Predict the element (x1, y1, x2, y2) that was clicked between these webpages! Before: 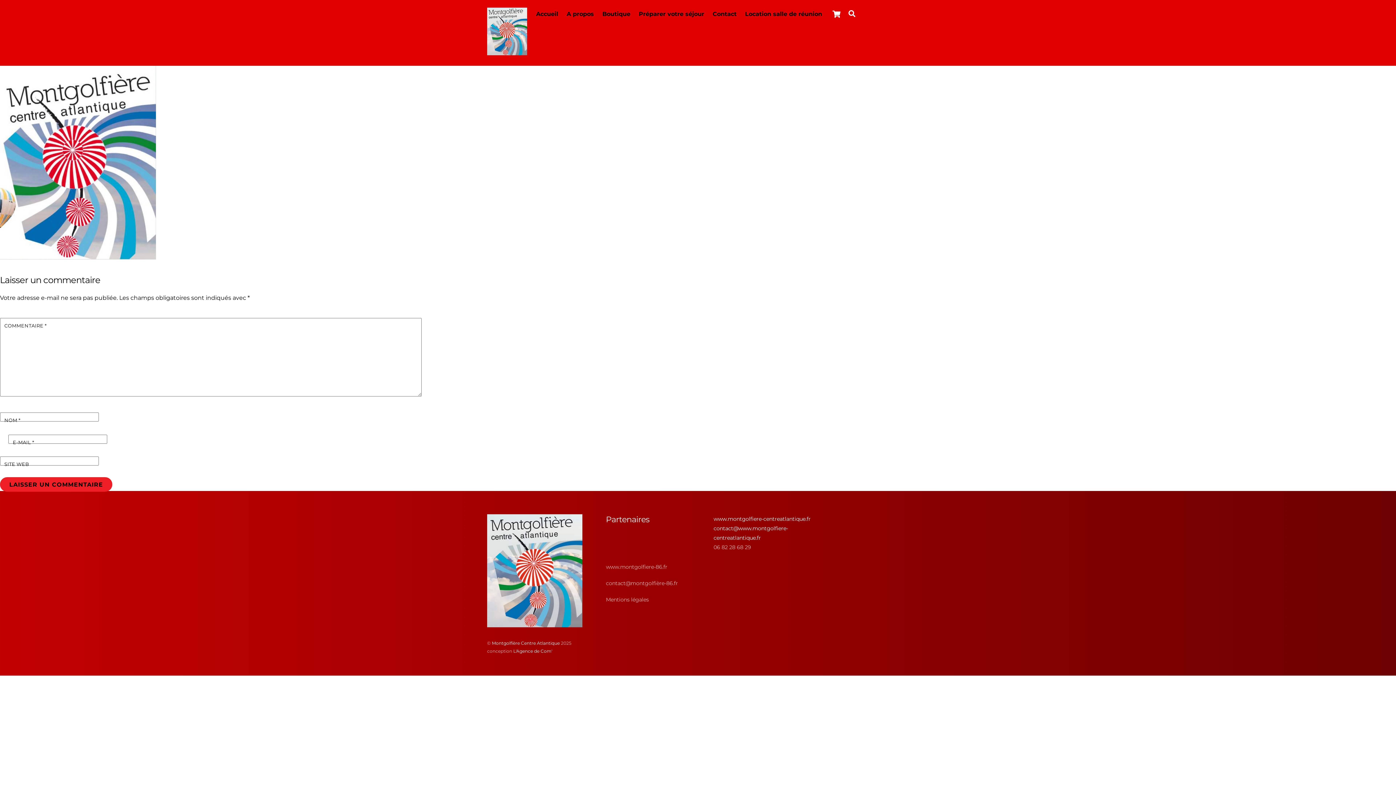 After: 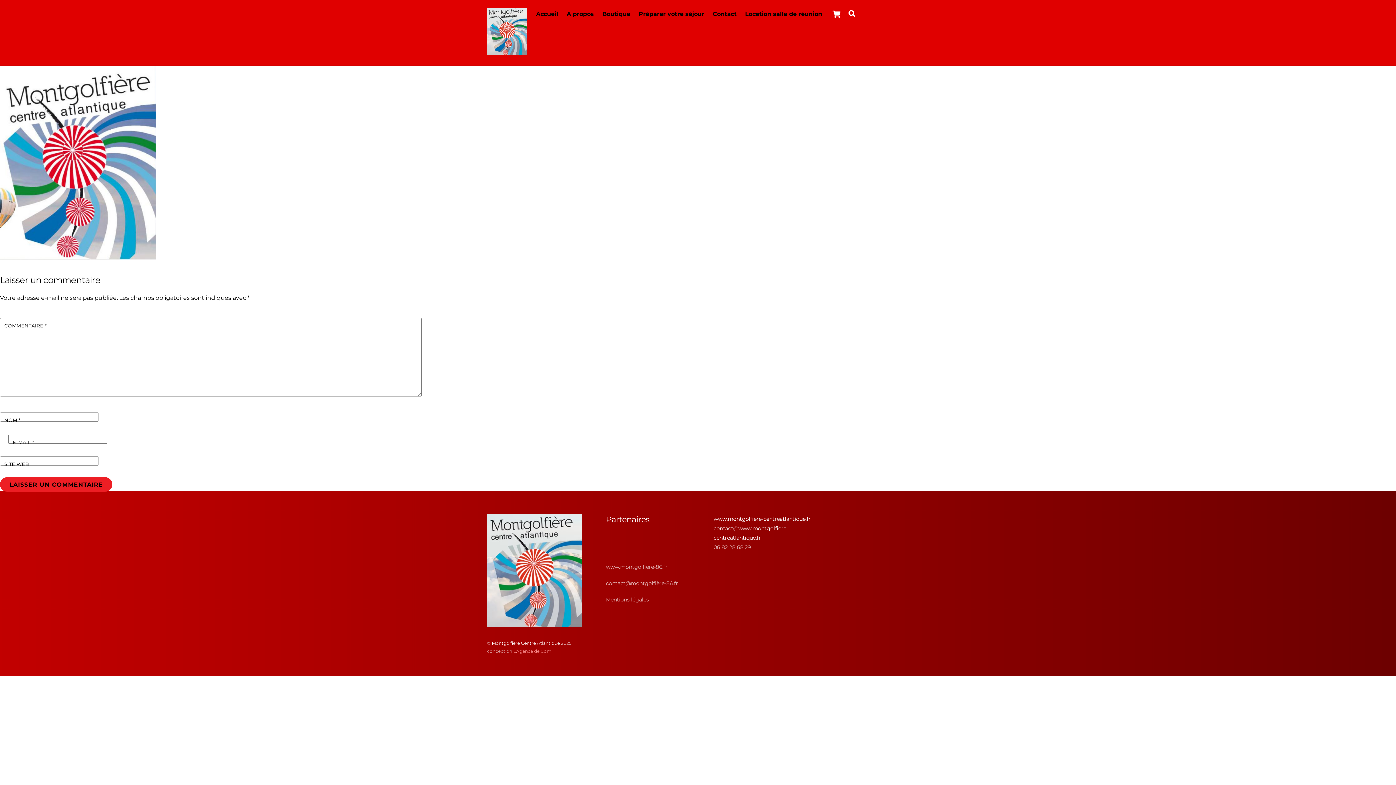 Action: bbox: (513, 648, 552, 654) label: L'Agence de Com'